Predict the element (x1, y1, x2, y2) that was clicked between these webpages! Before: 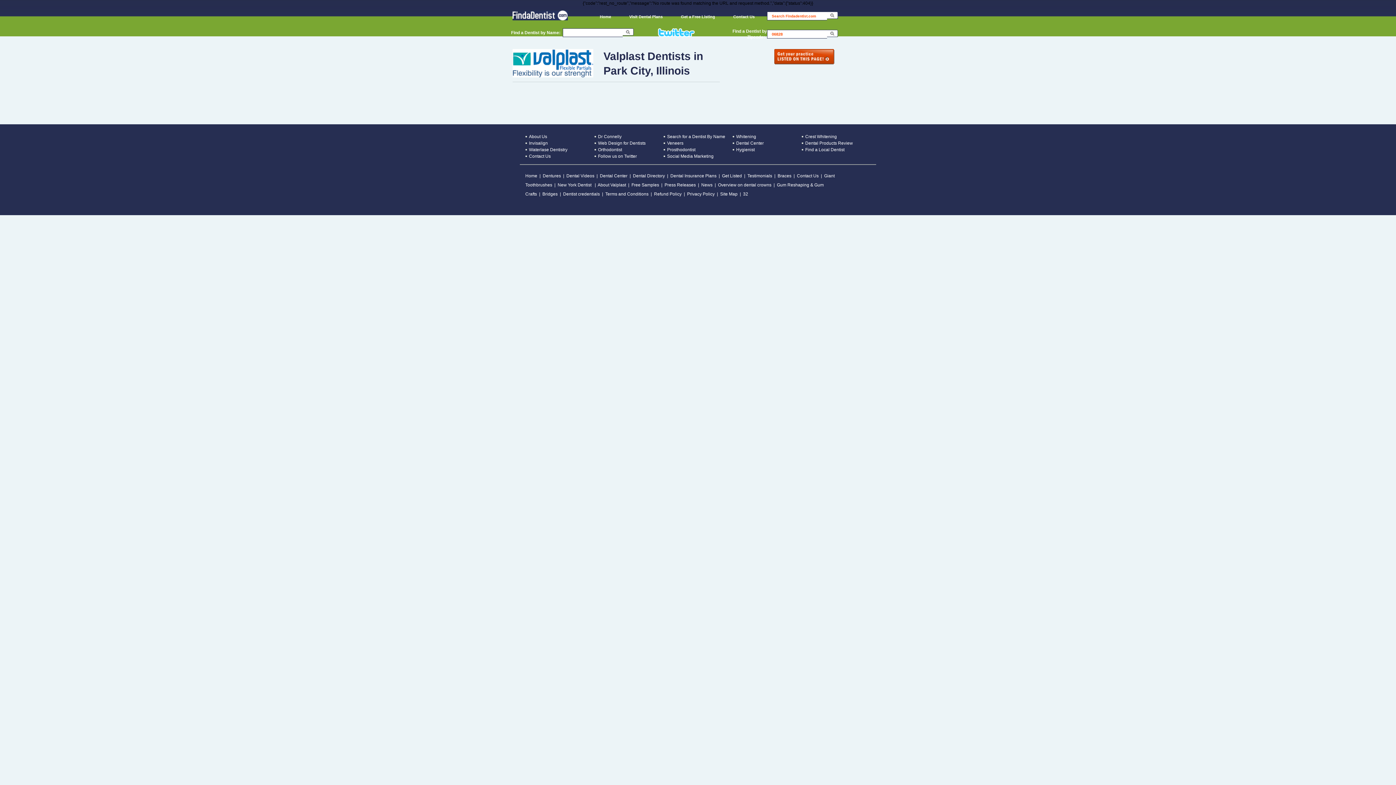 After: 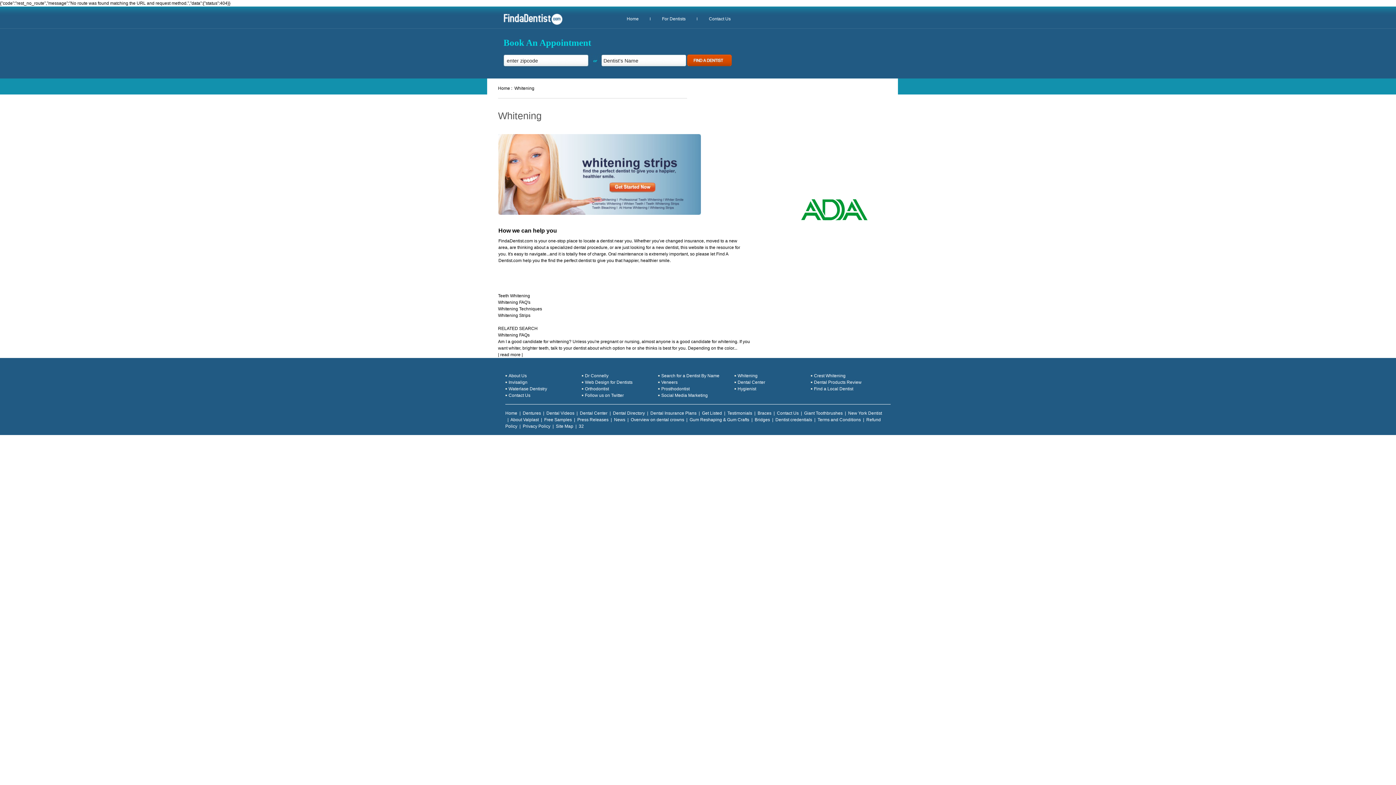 Action: bbox: (736, 134, 756, 139) label: Whitening